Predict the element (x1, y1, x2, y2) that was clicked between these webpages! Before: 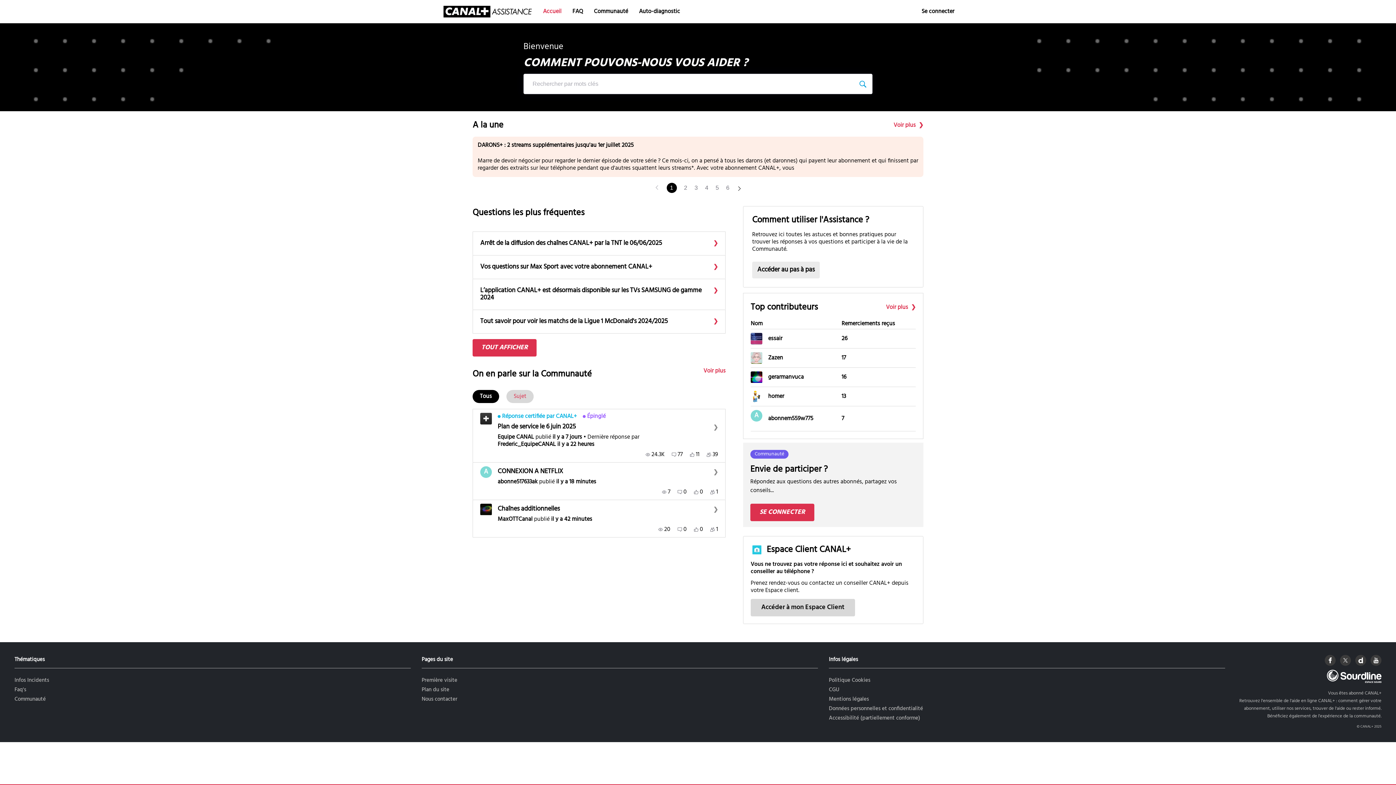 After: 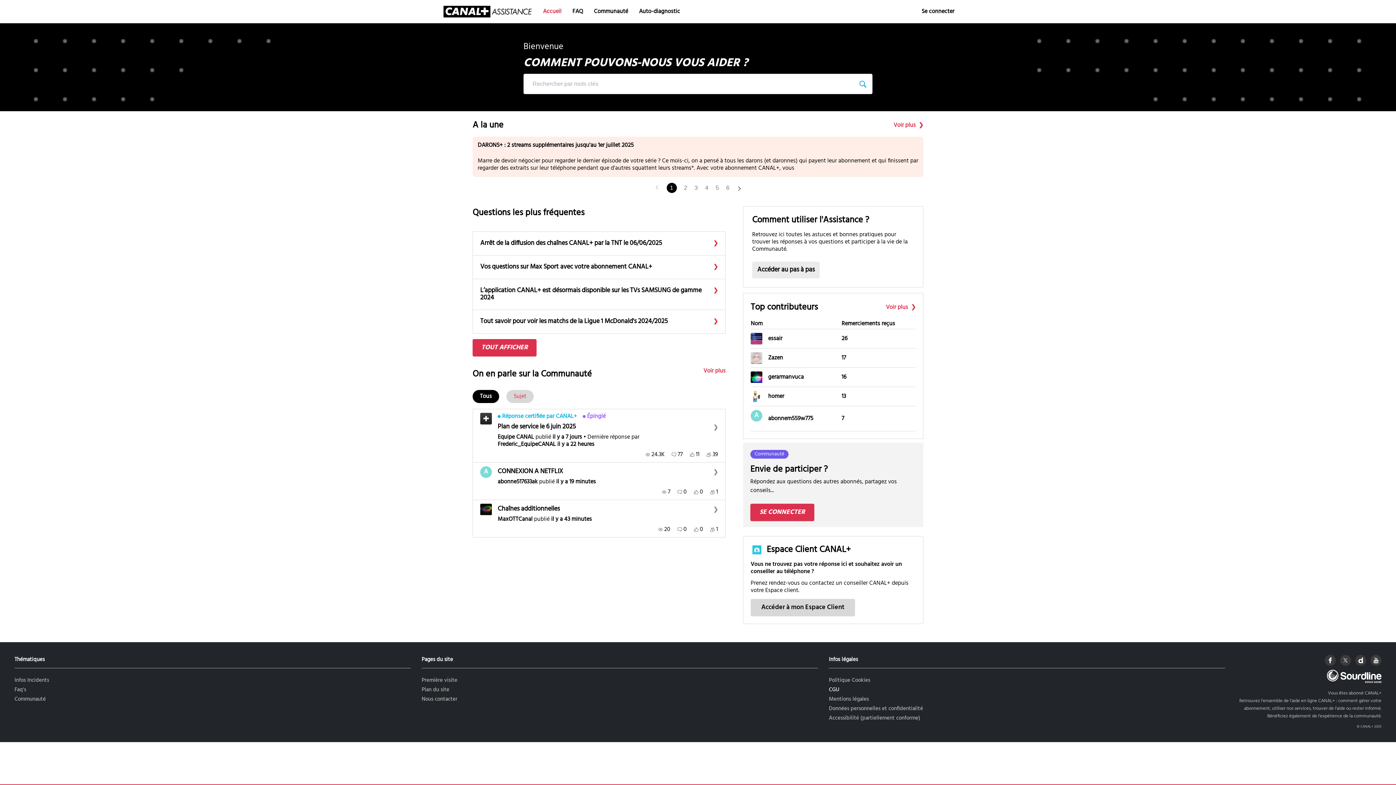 Action: bbox: (829, 685, 839, 694) label: CGU